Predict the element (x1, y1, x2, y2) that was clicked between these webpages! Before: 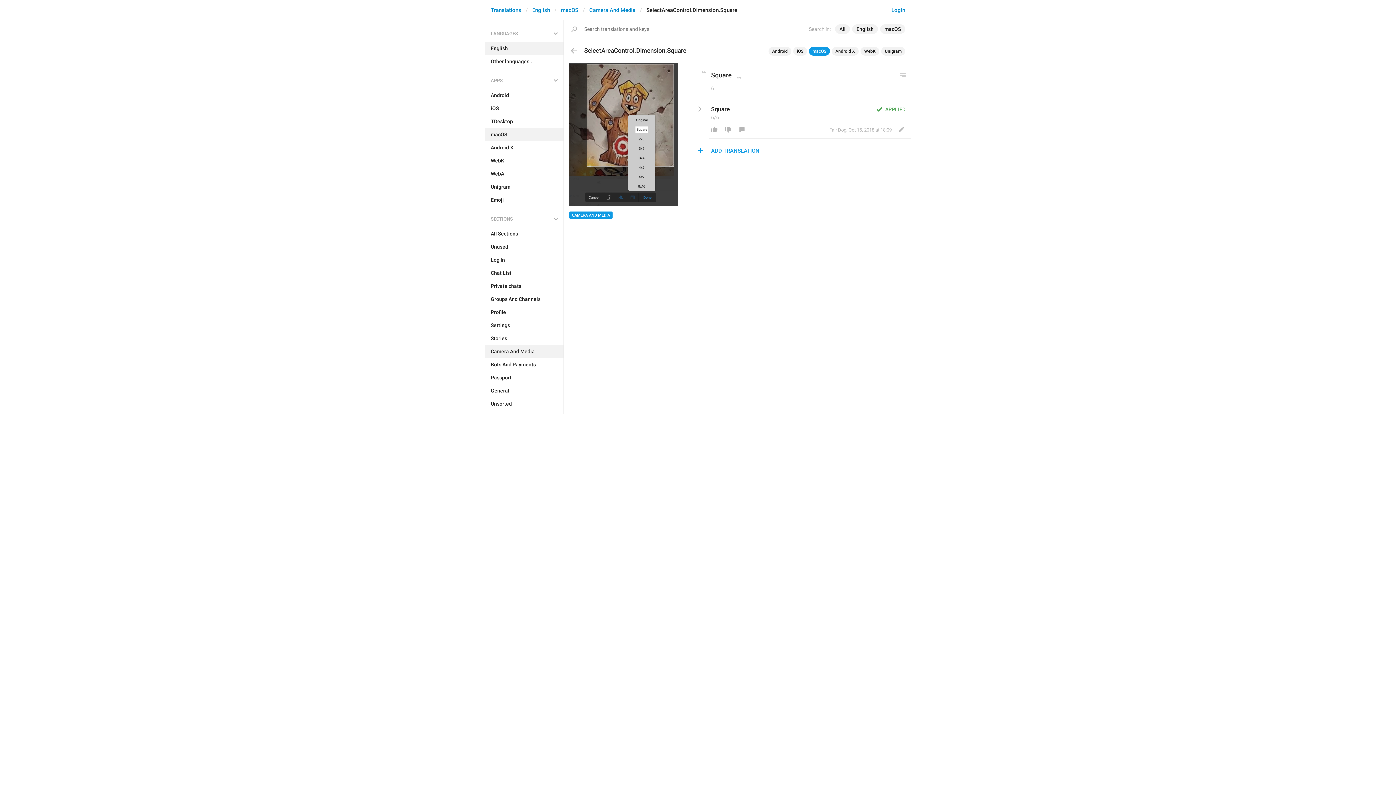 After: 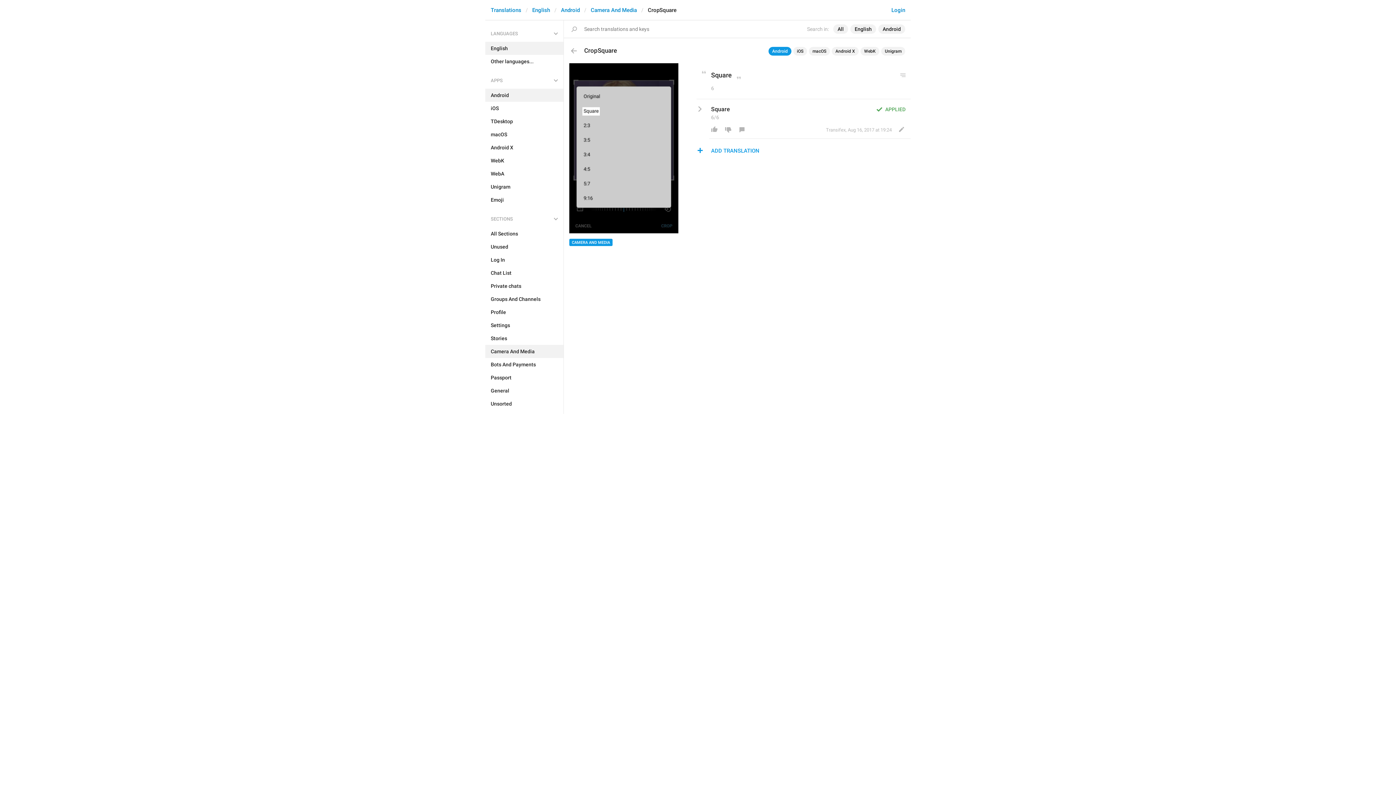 Action: label: Android bbox: (768, 46, 791, 55)